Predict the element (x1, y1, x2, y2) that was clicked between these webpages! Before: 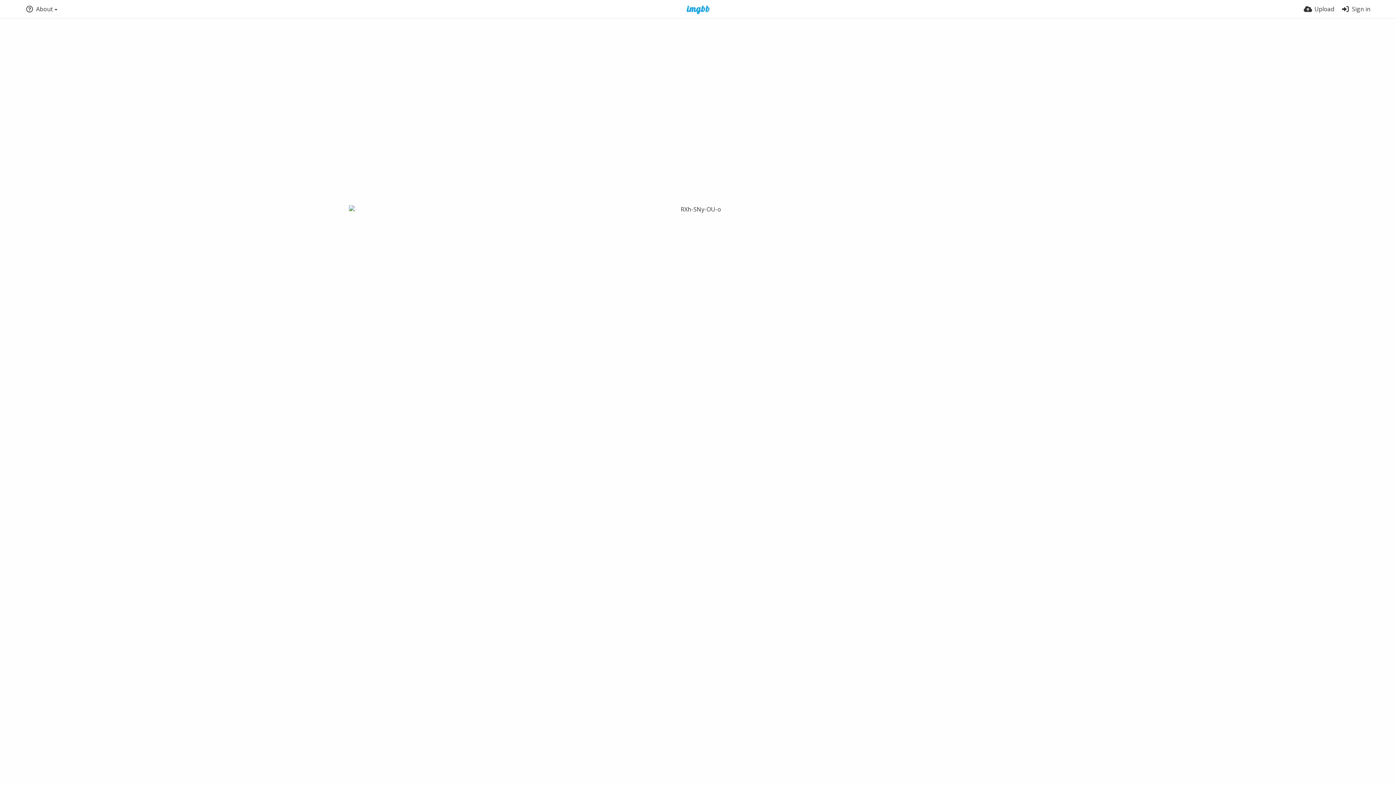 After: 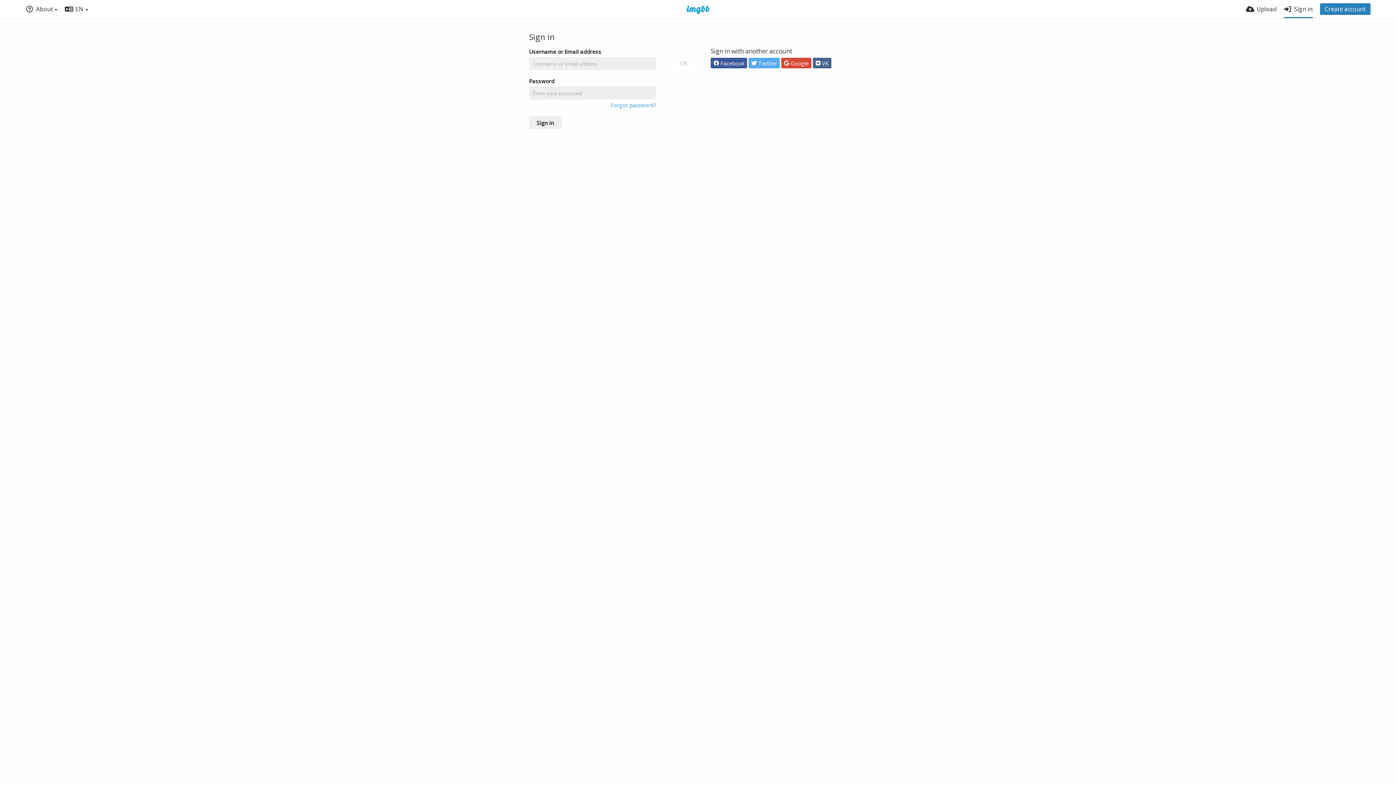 Action: bbox: (1341, 0, 1370, 18) label: Sign in